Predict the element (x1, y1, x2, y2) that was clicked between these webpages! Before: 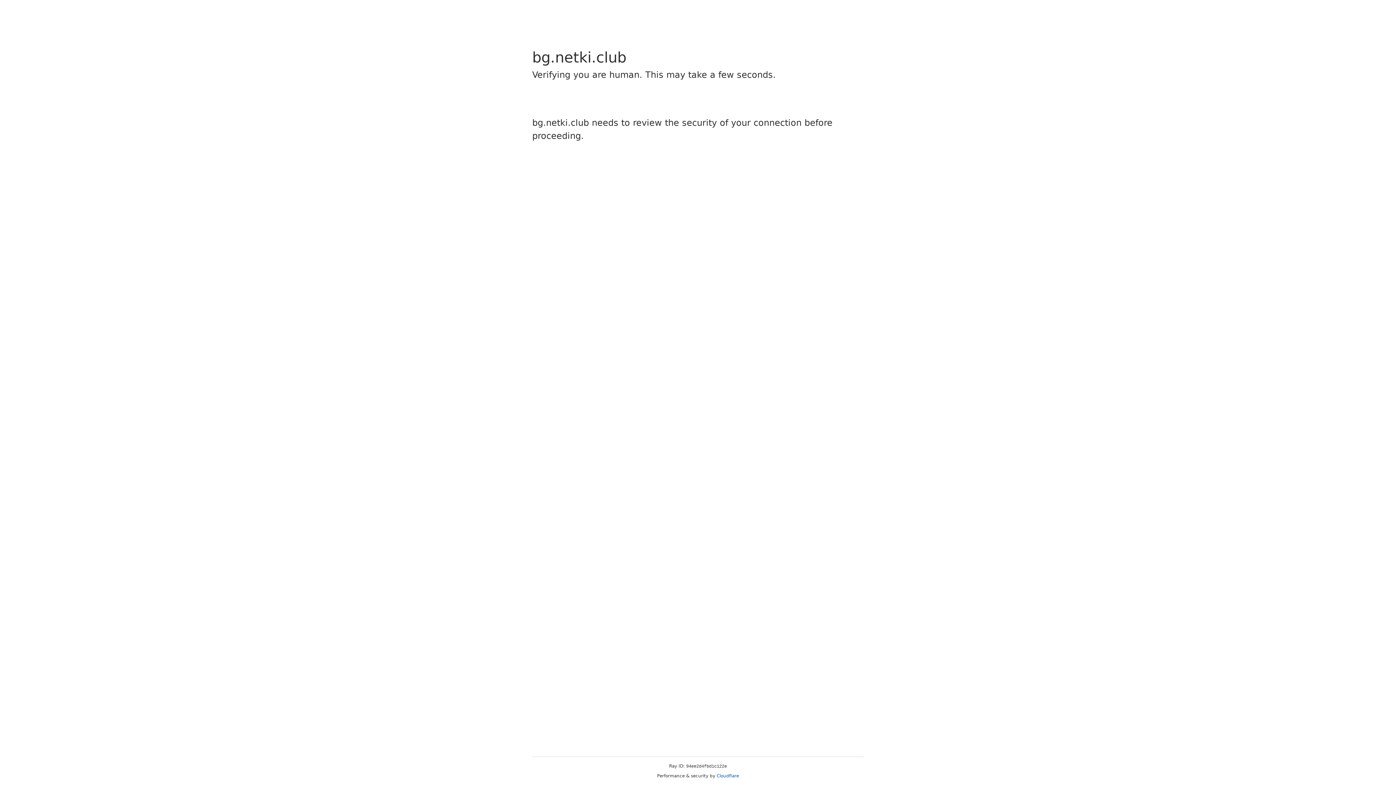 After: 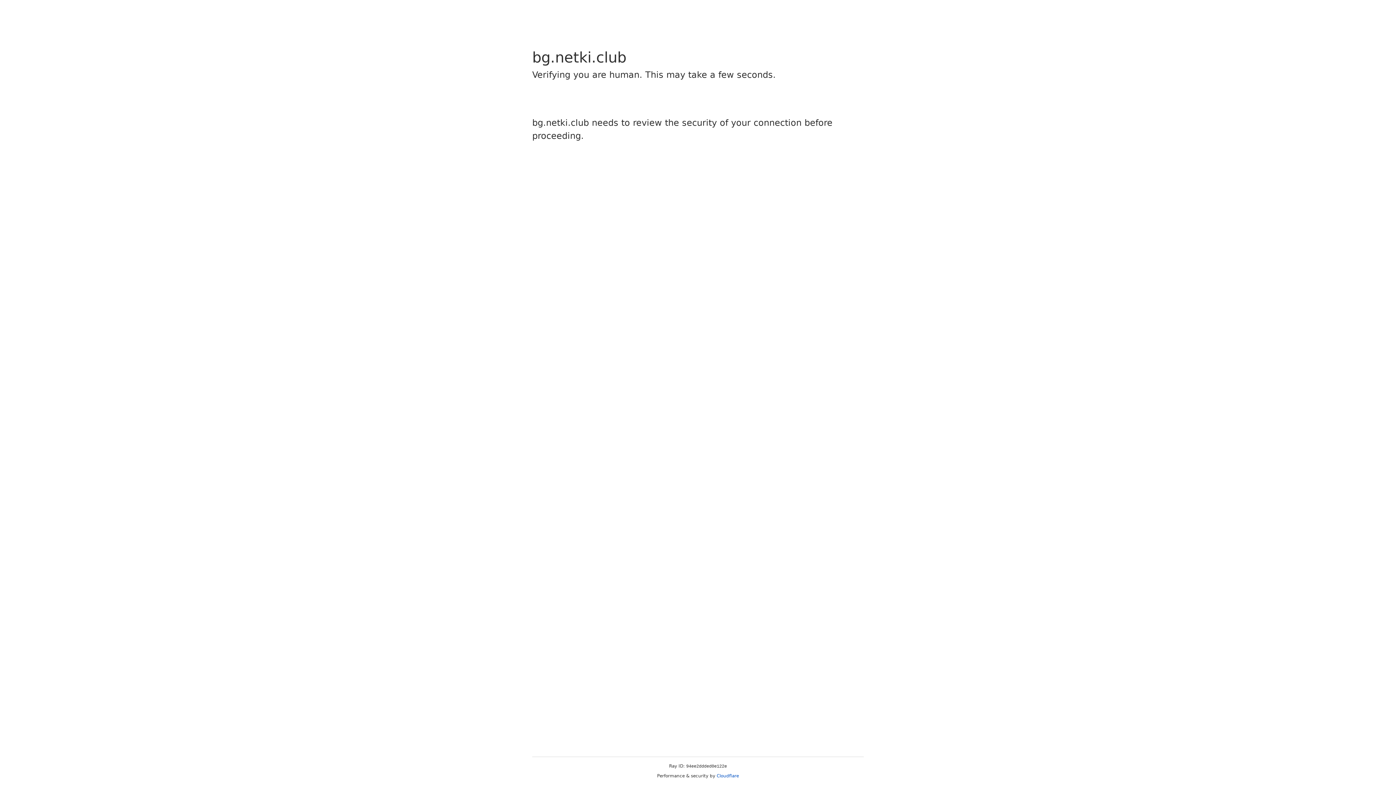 Action: label: Cloudflare bbox: (716, 773, 739, 778)